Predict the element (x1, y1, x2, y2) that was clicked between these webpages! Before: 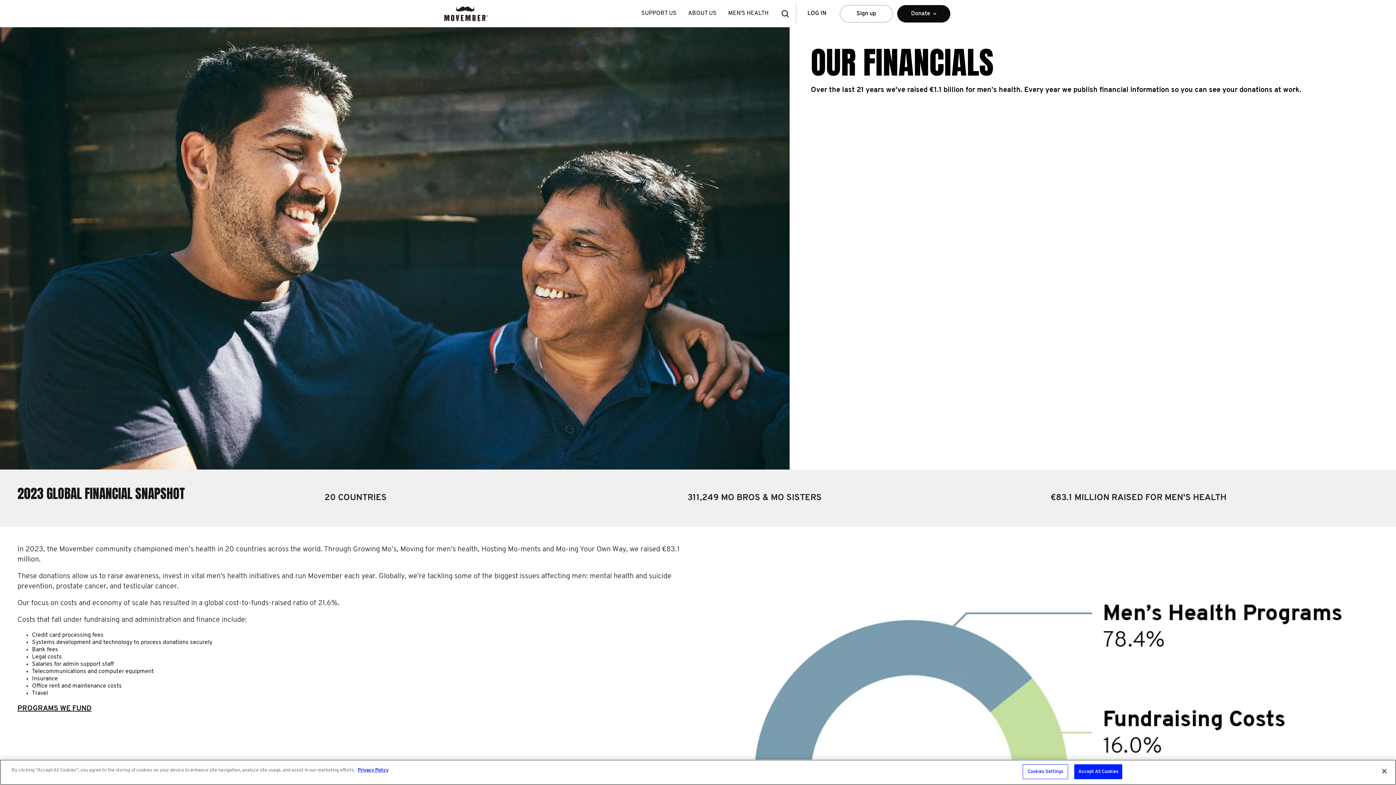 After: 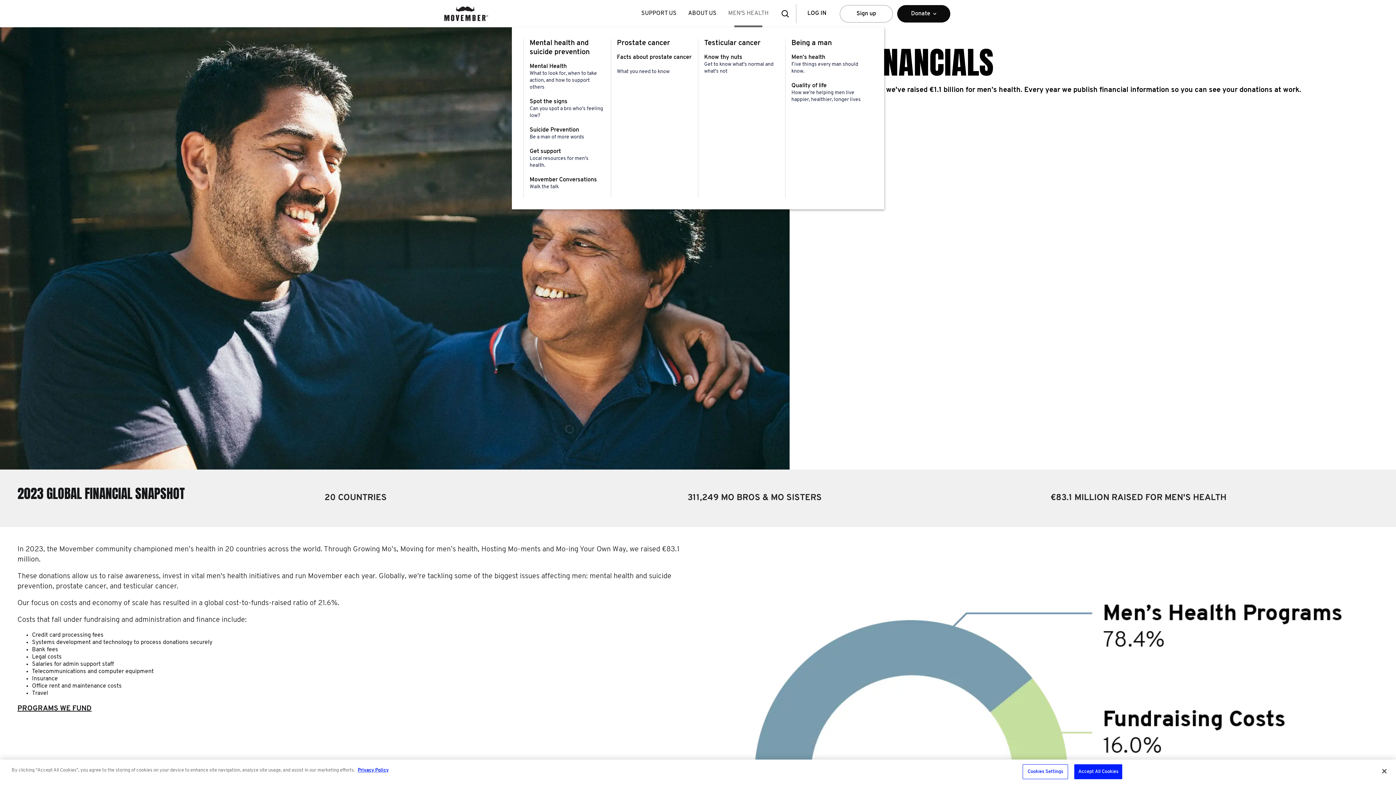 Action: label: MEN'S HEALTH bbox: (728, 0, 768, 27)